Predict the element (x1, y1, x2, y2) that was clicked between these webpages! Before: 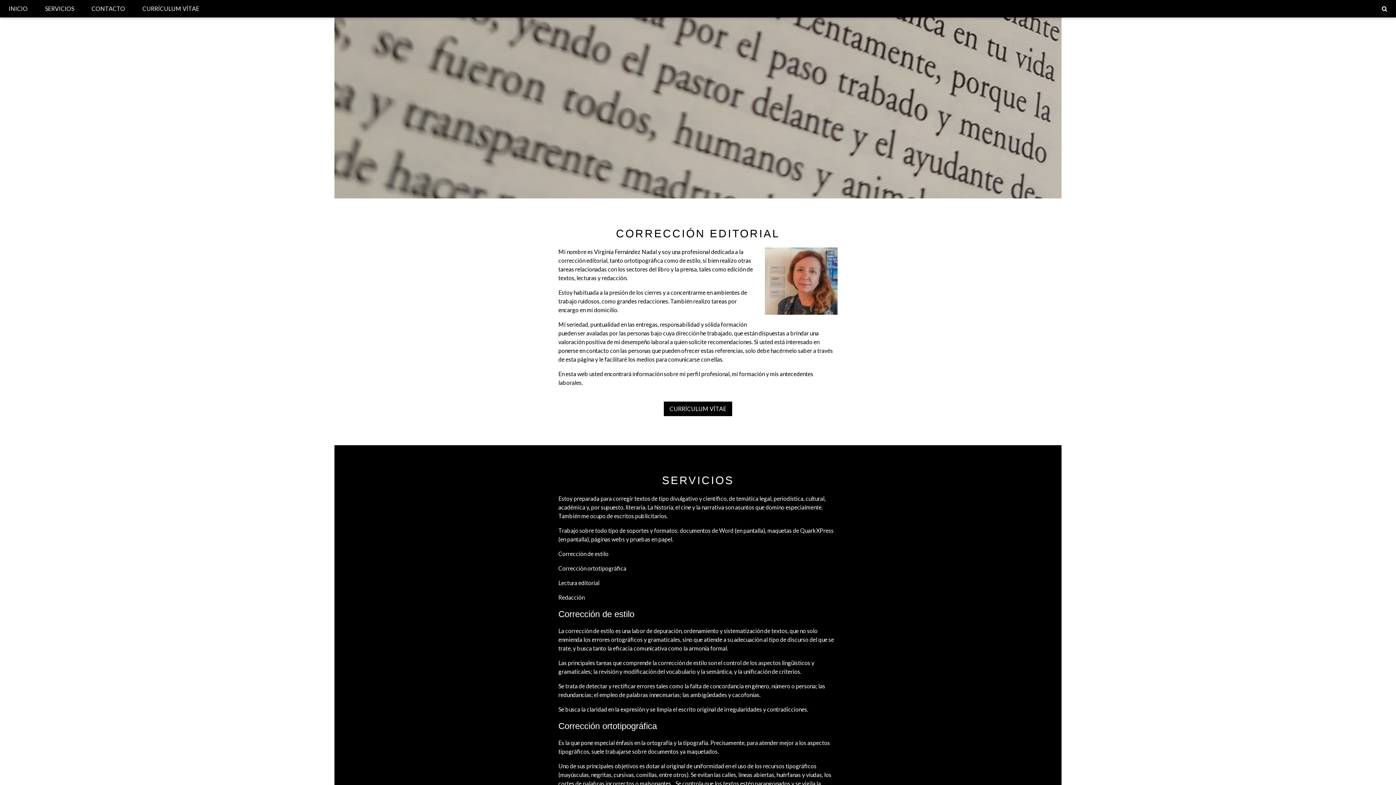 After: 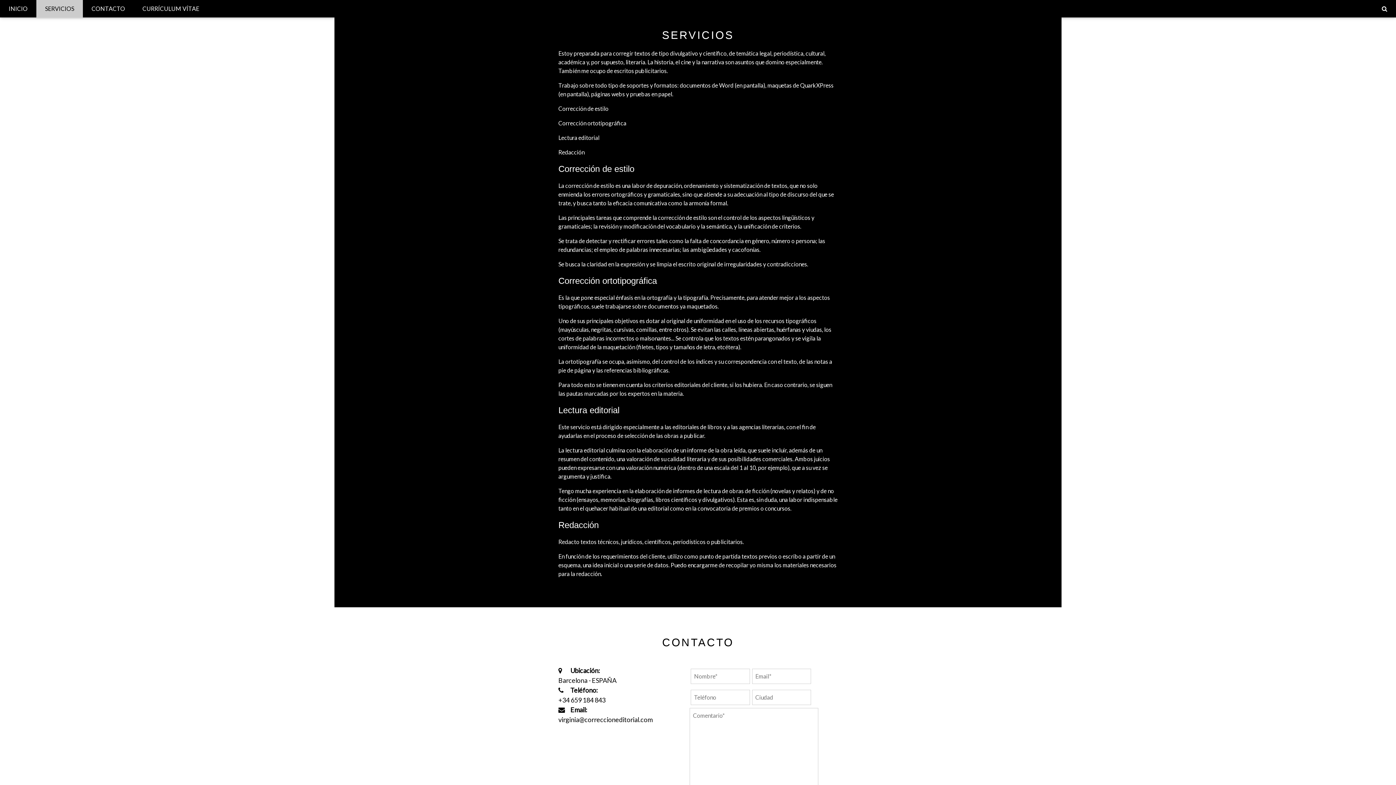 Action: bbox: (36, 0, 82, 17) label: SERVICIOS